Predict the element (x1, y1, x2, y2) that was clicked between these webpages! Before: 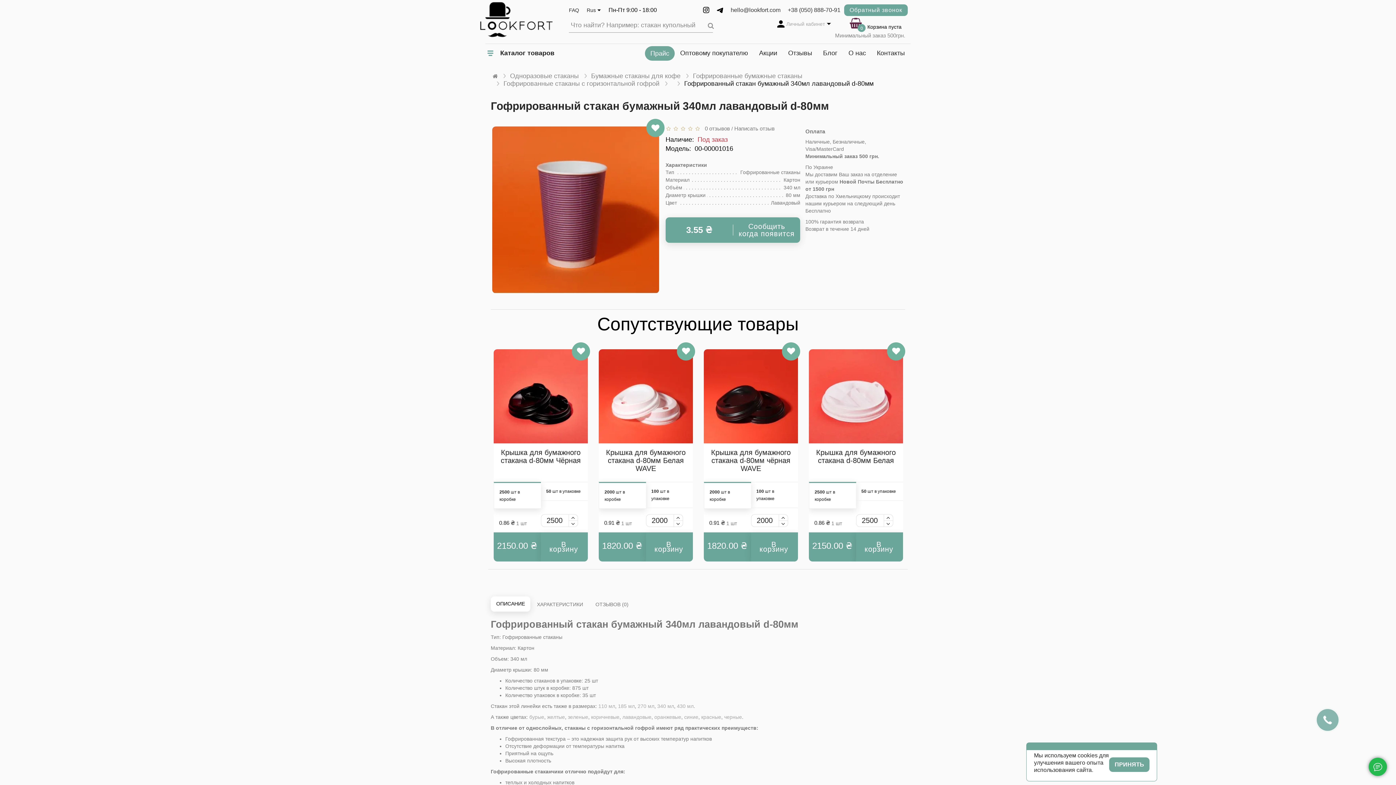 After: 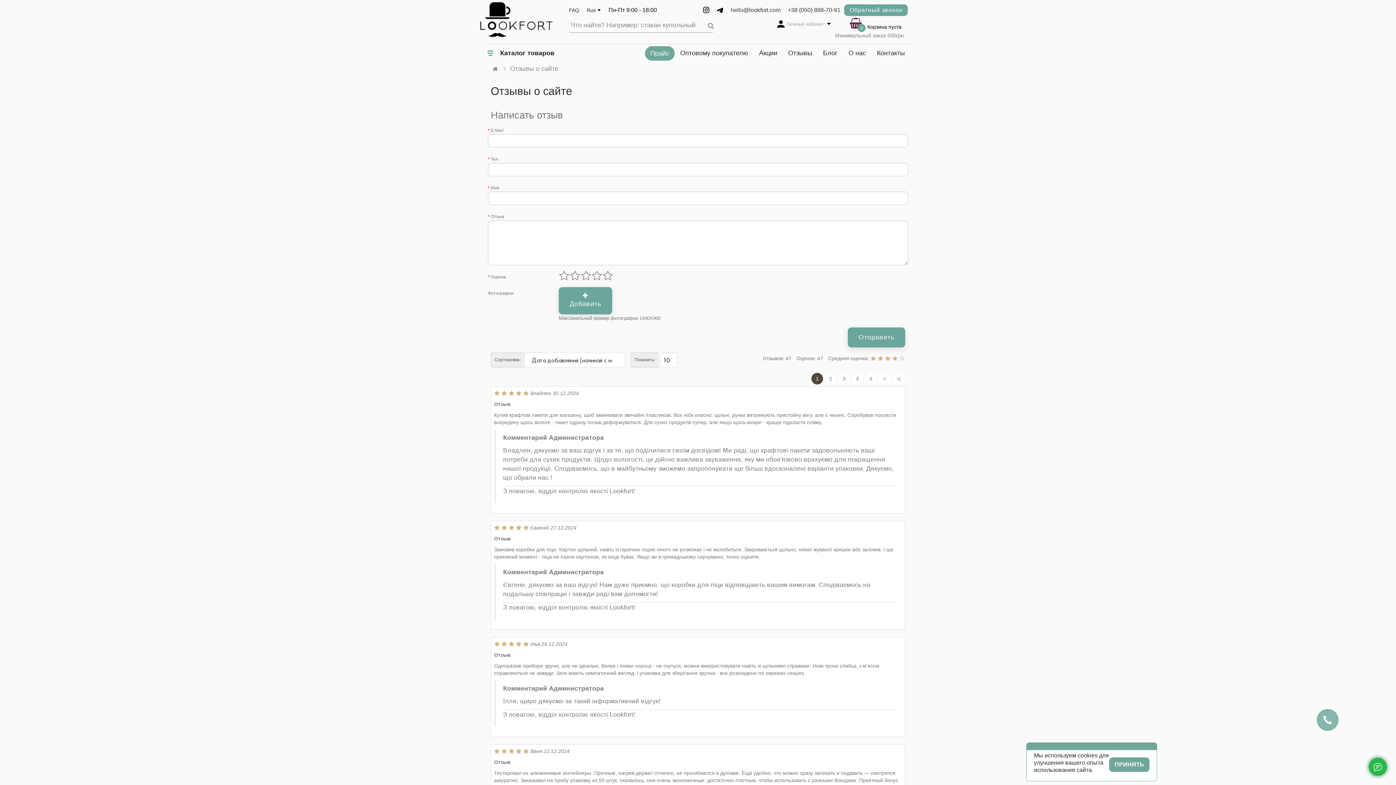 Action: label: Отзывы bbox: (782, 43, 817, 62)